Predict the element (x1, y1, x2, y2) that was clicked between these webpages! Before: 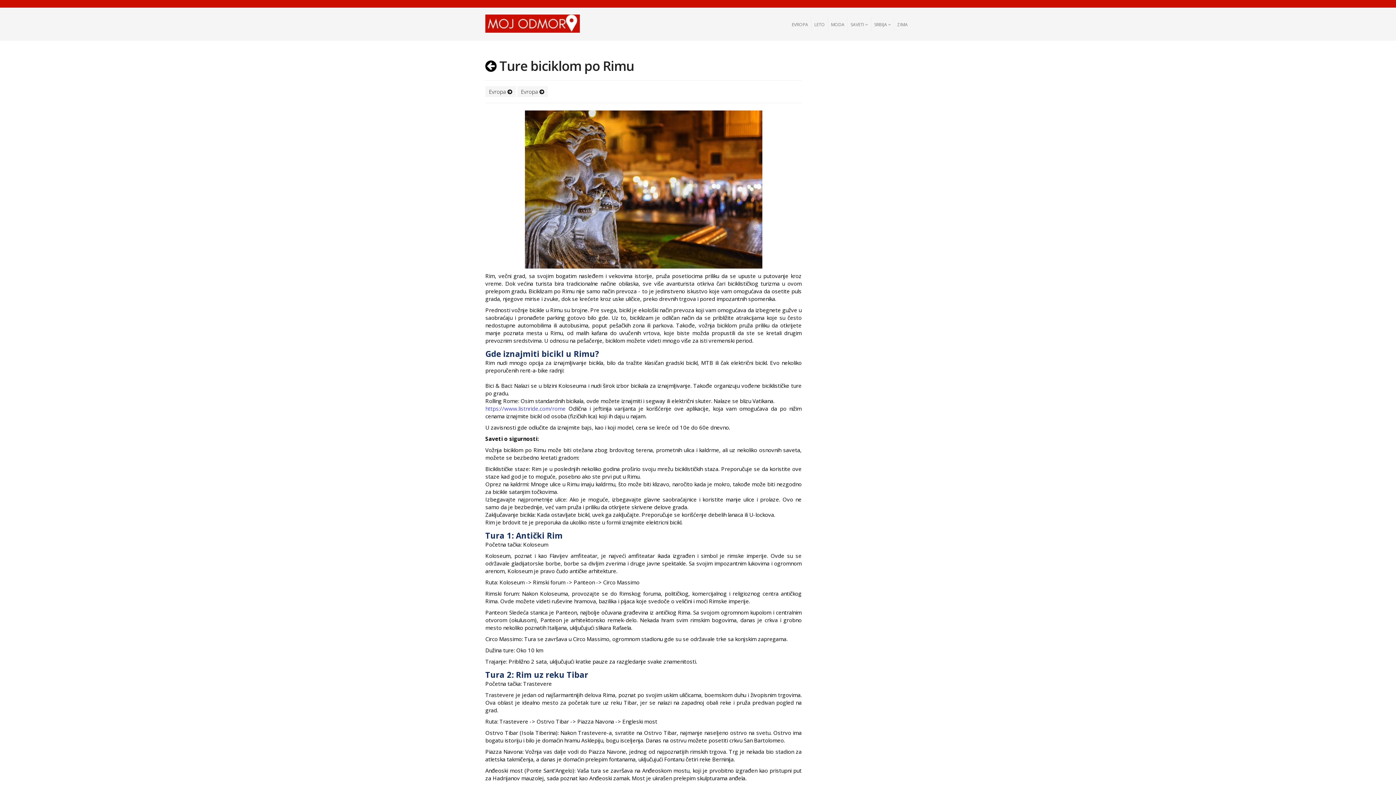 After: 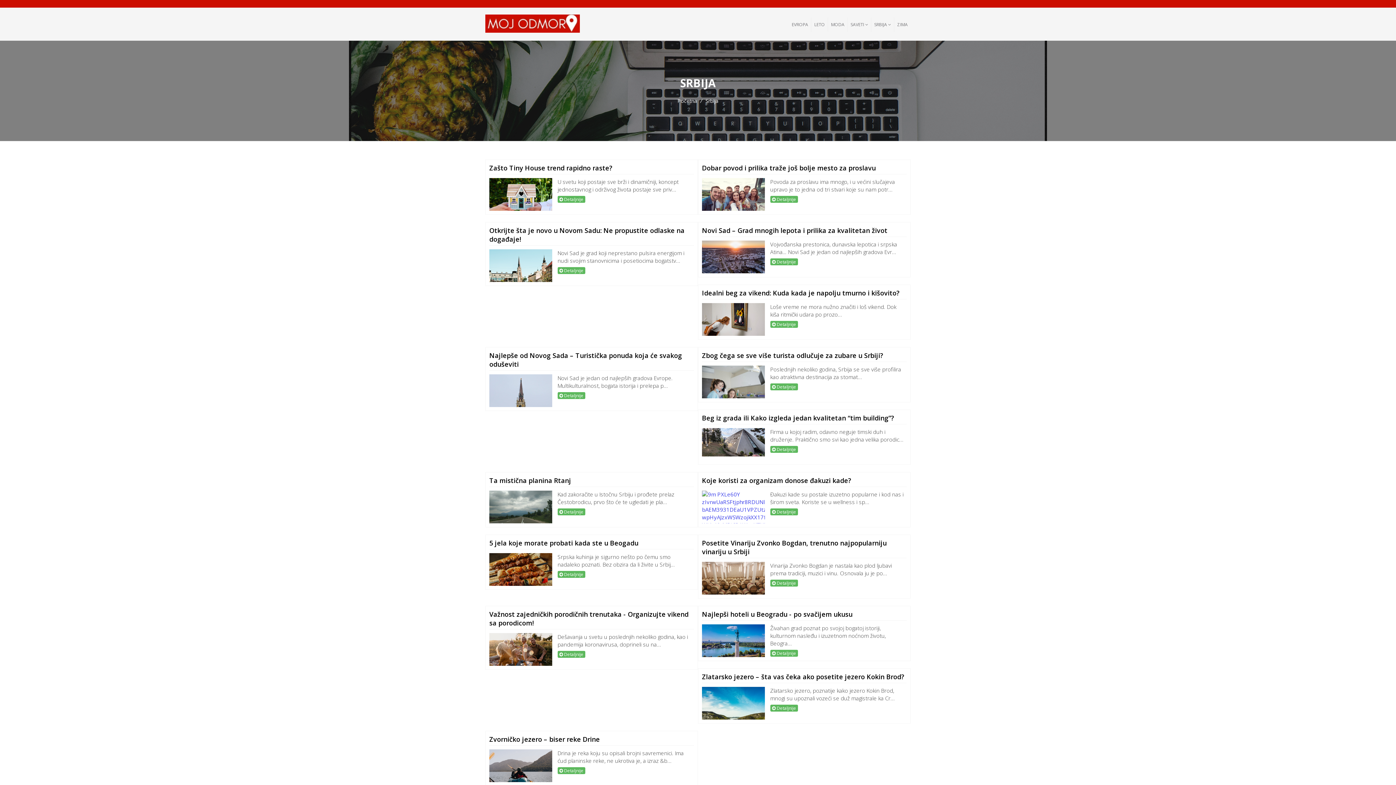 Action: label: SRBIJA  bbox: (871, 17, 894, 32)